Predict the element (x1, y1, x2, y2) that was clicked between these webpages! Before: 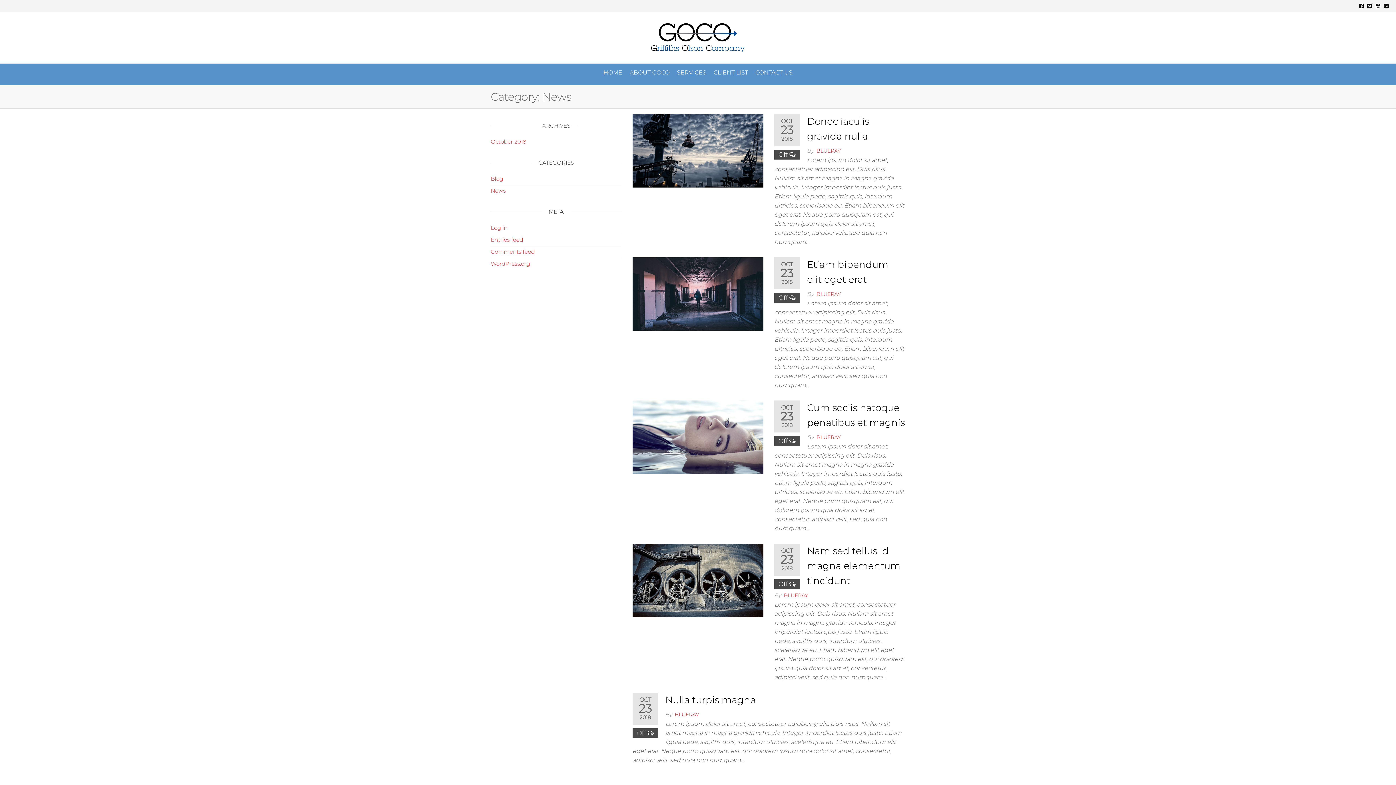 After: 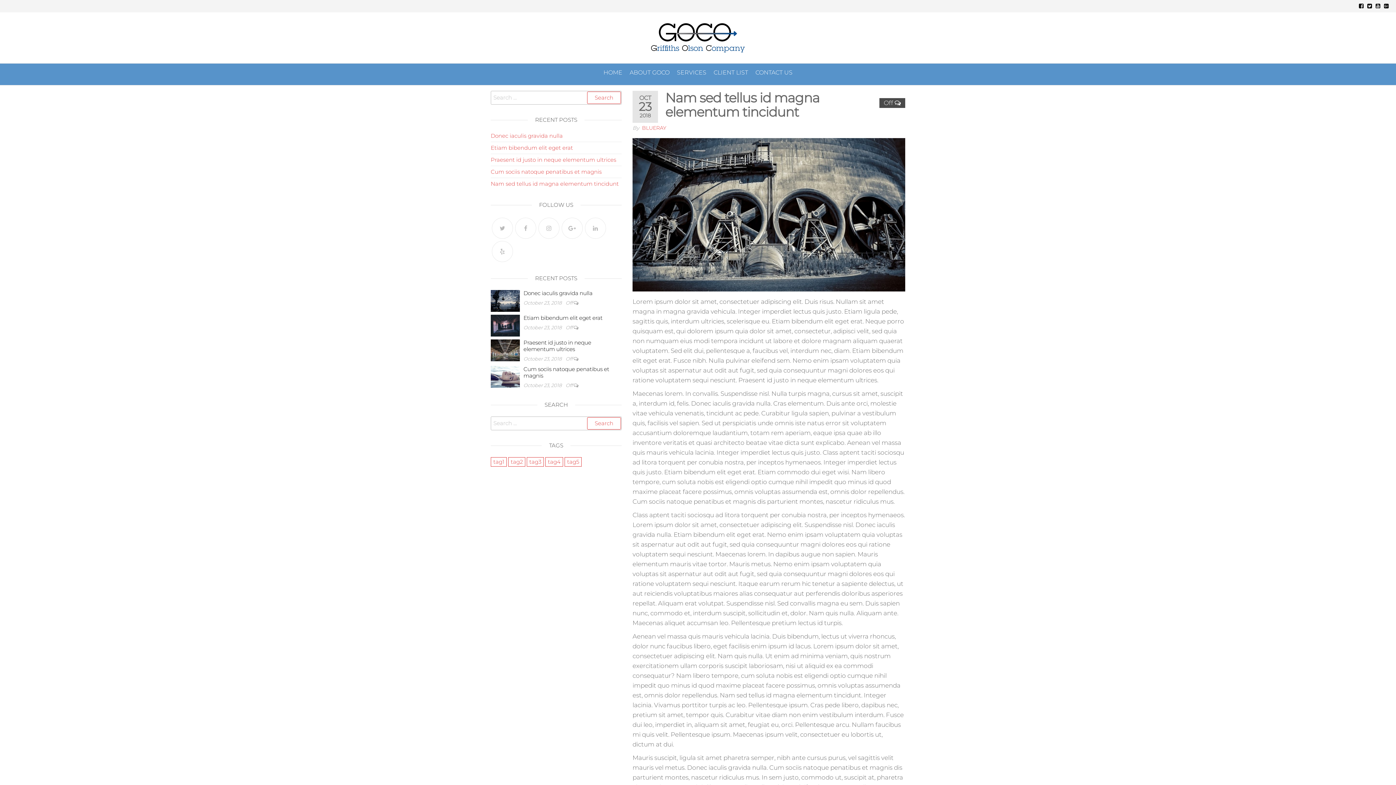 Action: bbox: (807, 545, 900, 586) label: Nam sed tellus id magna elementum tincidunt